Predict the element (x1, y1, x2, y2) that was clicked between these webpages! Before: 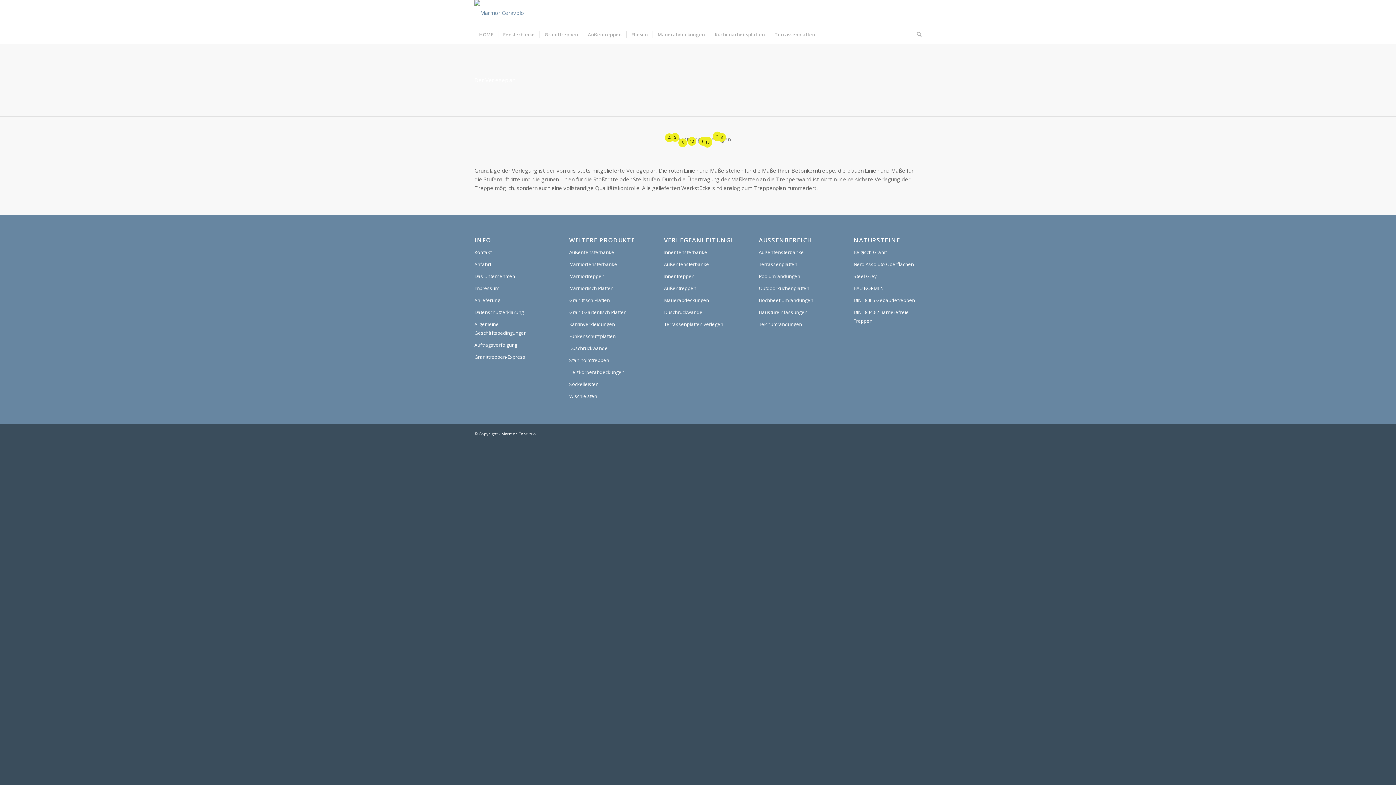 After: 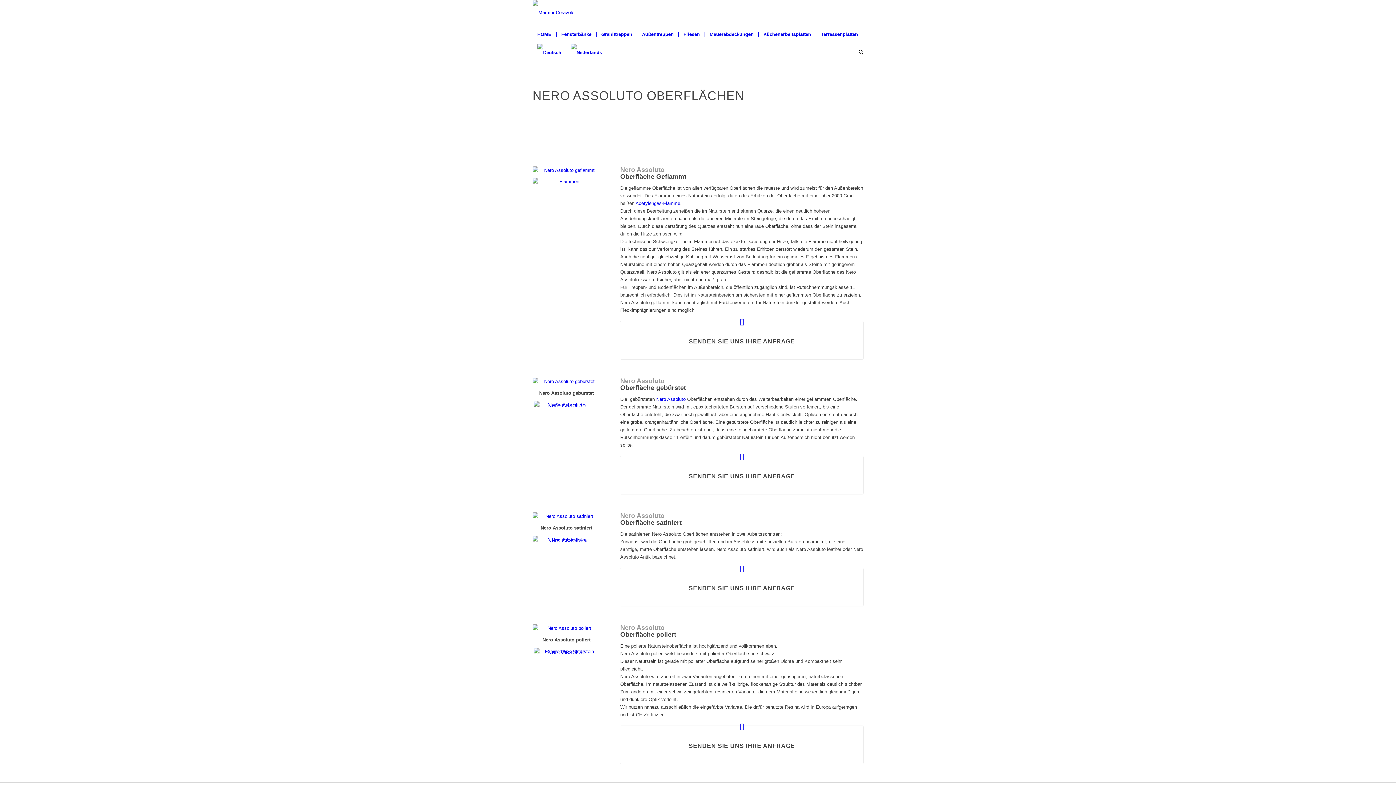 Action: bbox: (853, 258, 921, 270) label: Nero Assoluto Oberflächen